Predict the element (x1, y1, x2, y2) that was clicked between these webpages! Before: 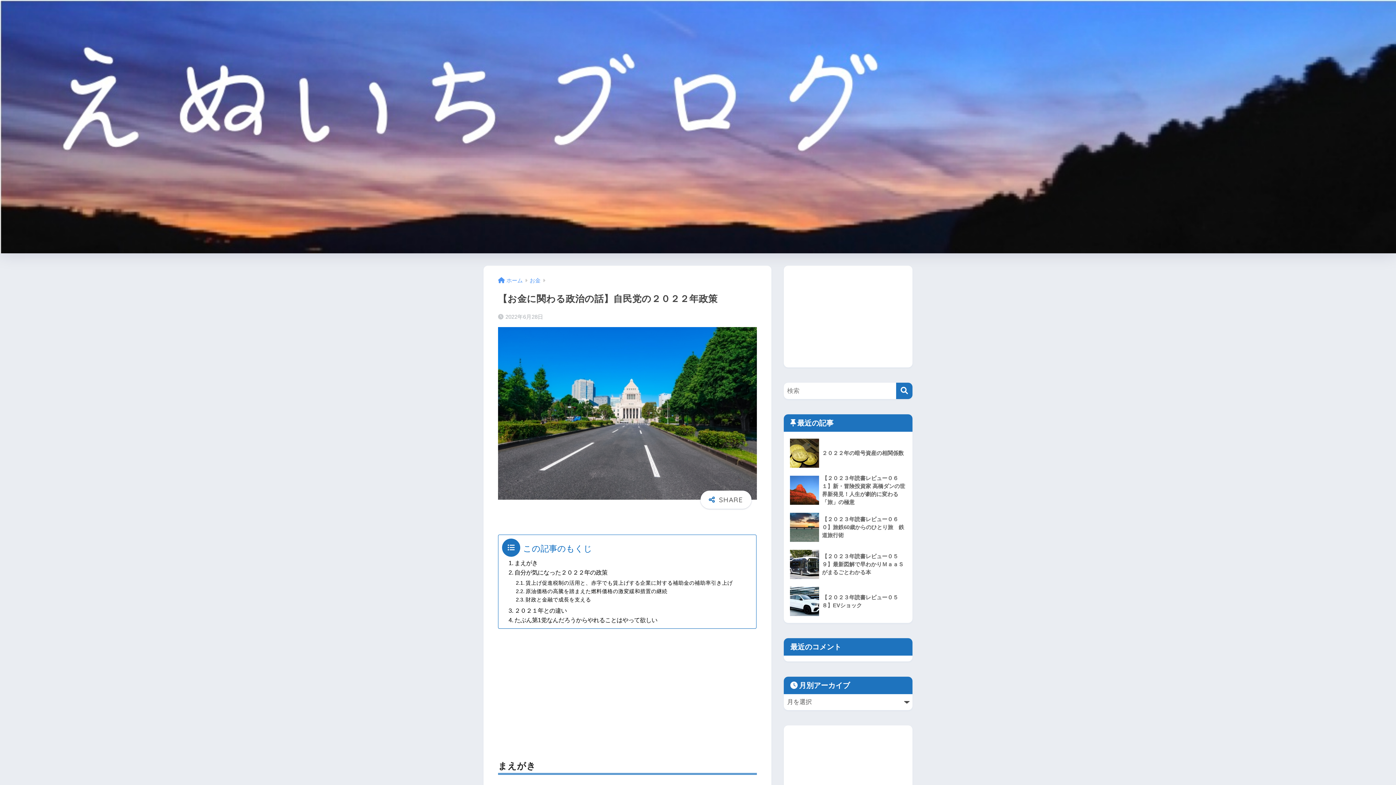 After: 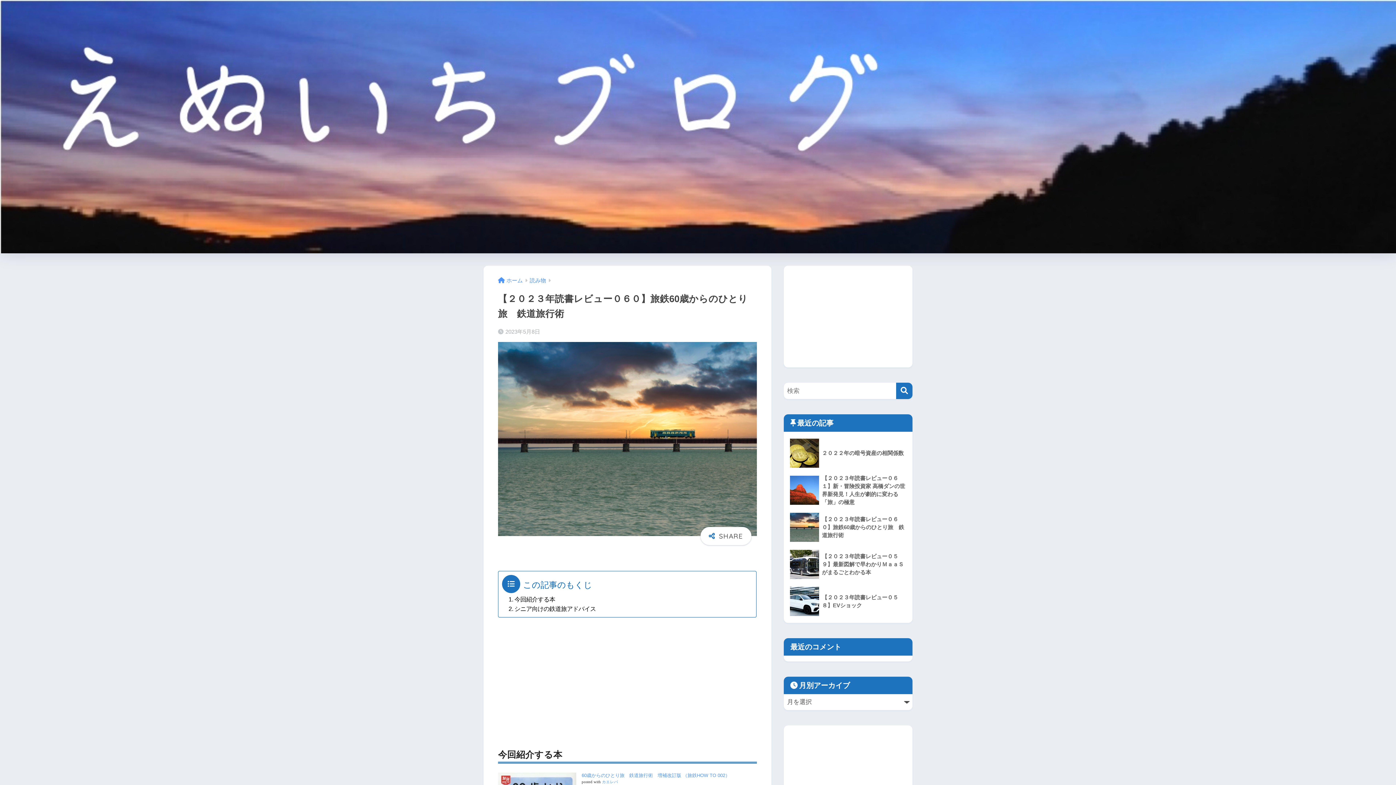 Action: bbox: (787, 509, 909, 546) label: 	【２０２３年読書レビュー０６０】旅鉄60歳からのひとり旅　鉄道旅行術